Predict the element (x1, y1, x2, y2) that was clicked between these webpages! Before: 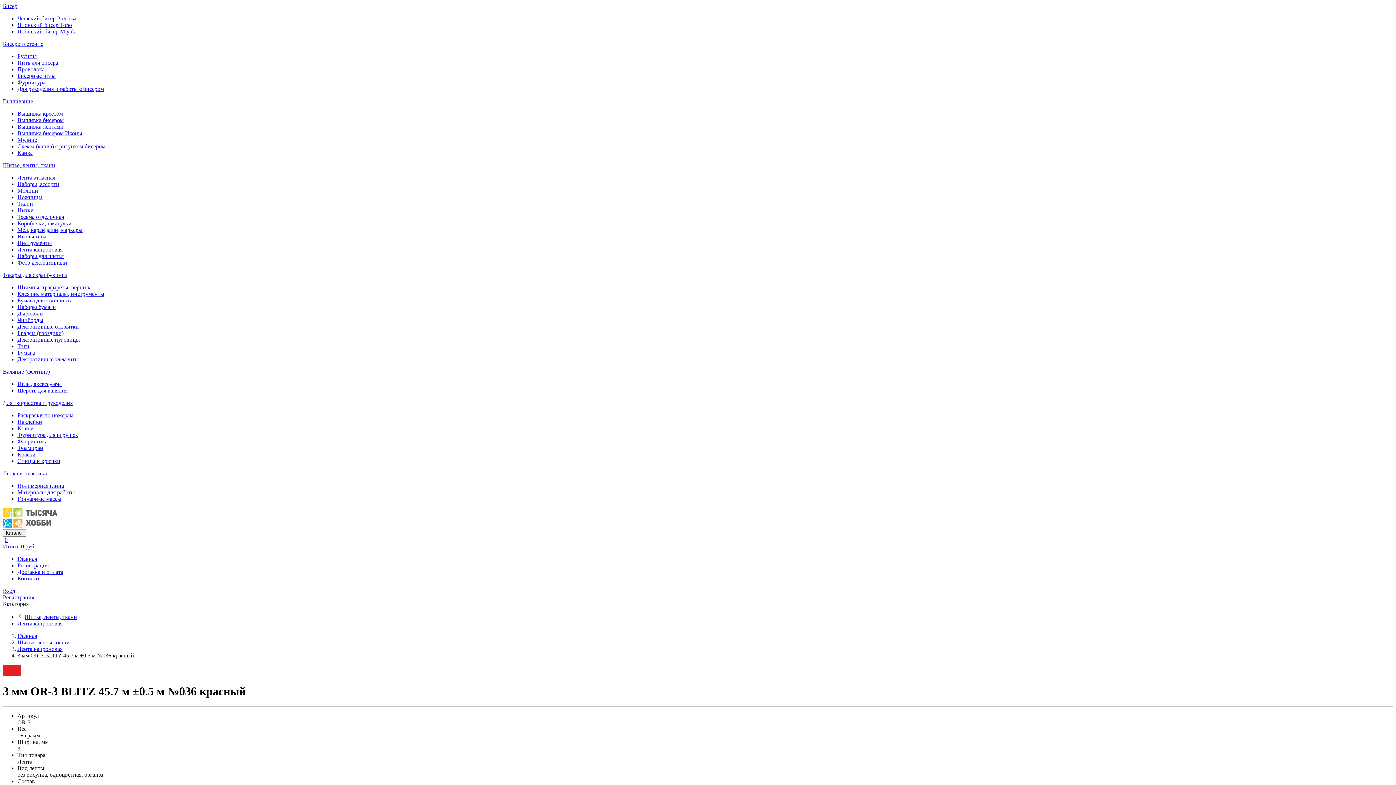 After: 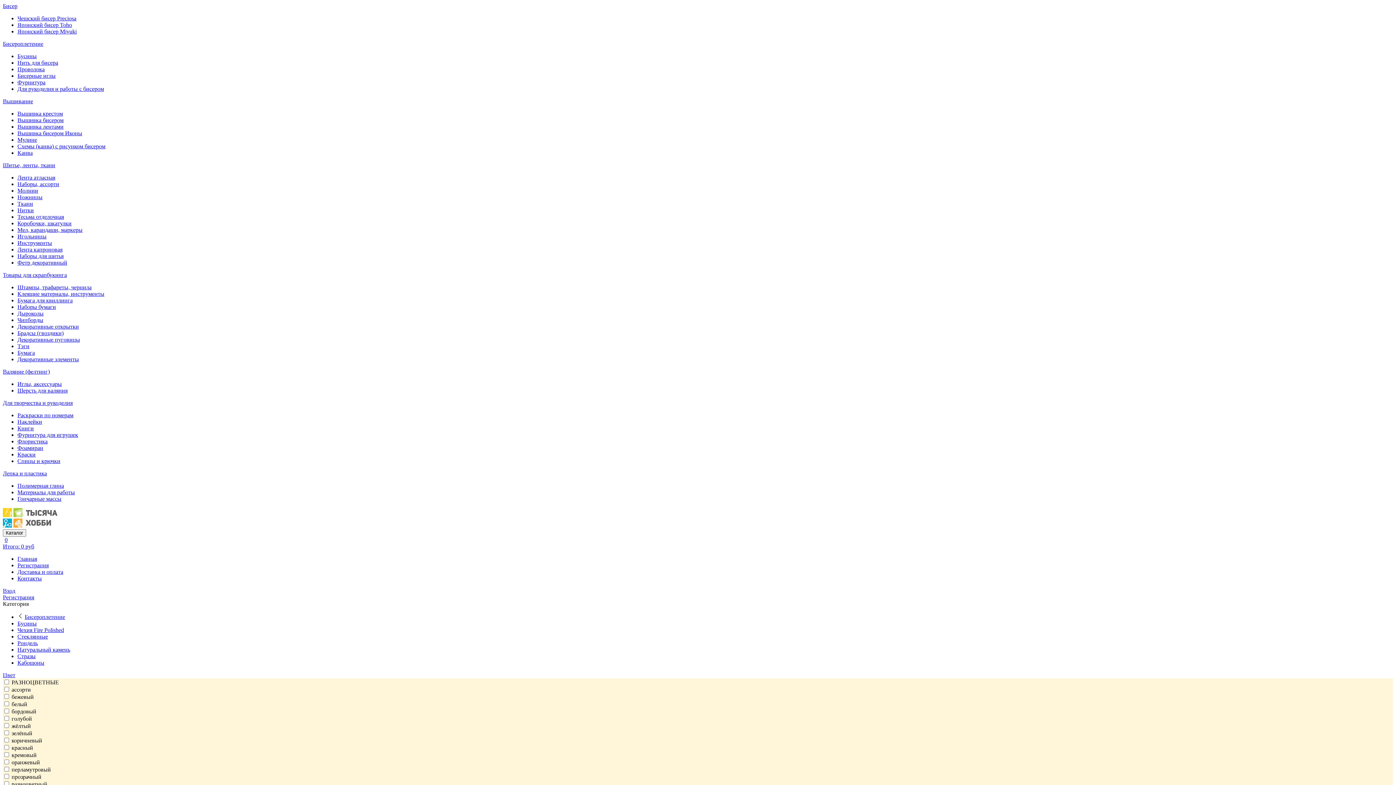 Action: label: Бусины bbox: (17, 53, 36, 59)